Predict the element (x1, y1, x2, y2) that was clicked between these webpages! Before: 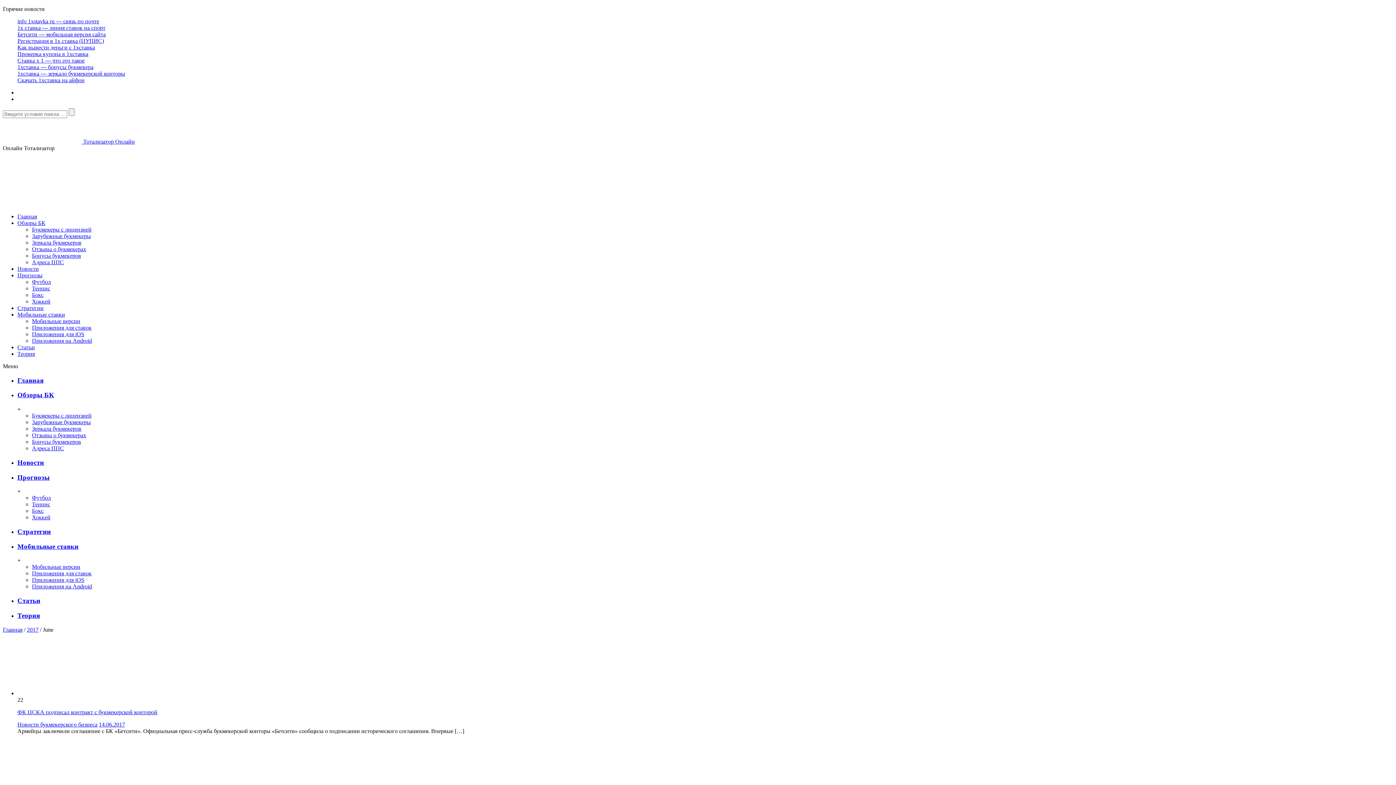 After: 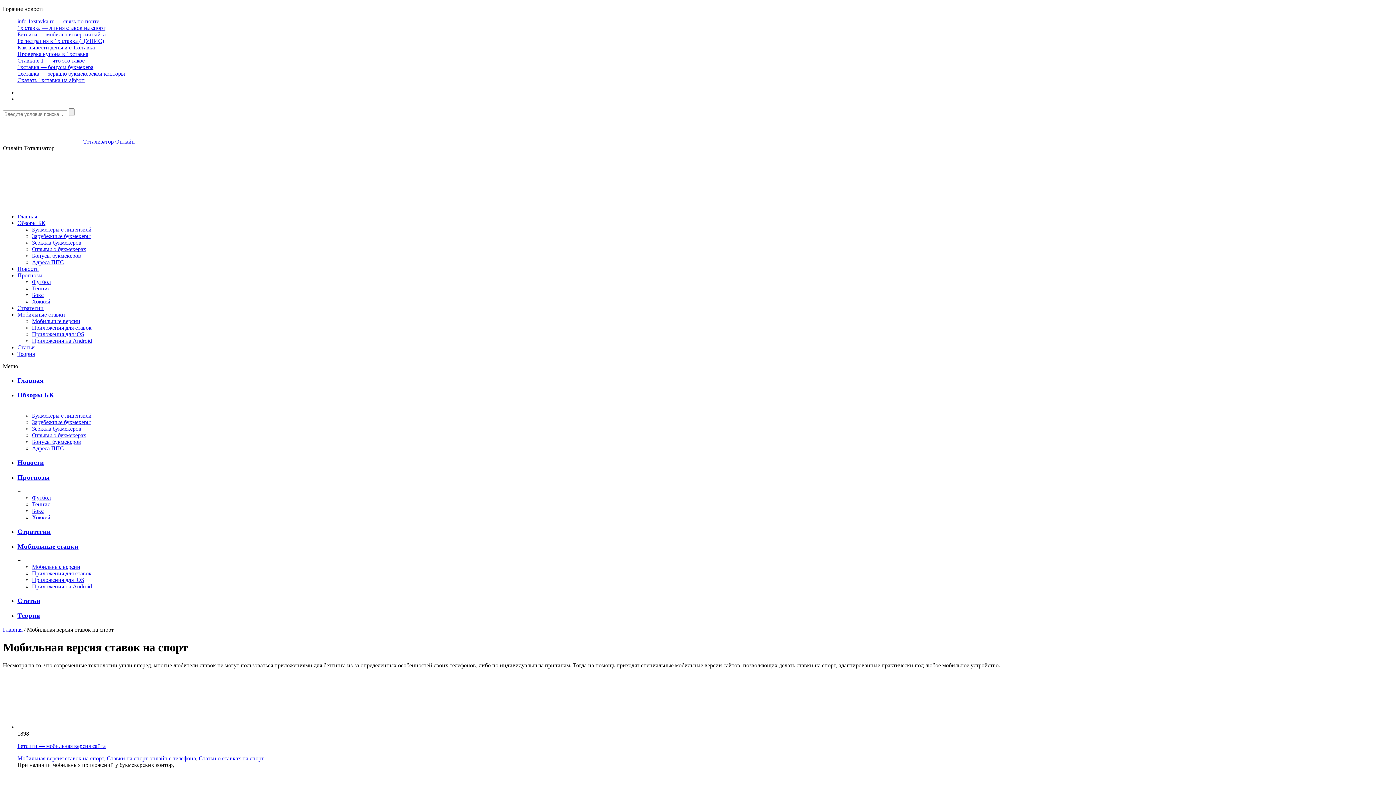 Action: label: Мобильные версии bbox: (32, 318, 80, 324)